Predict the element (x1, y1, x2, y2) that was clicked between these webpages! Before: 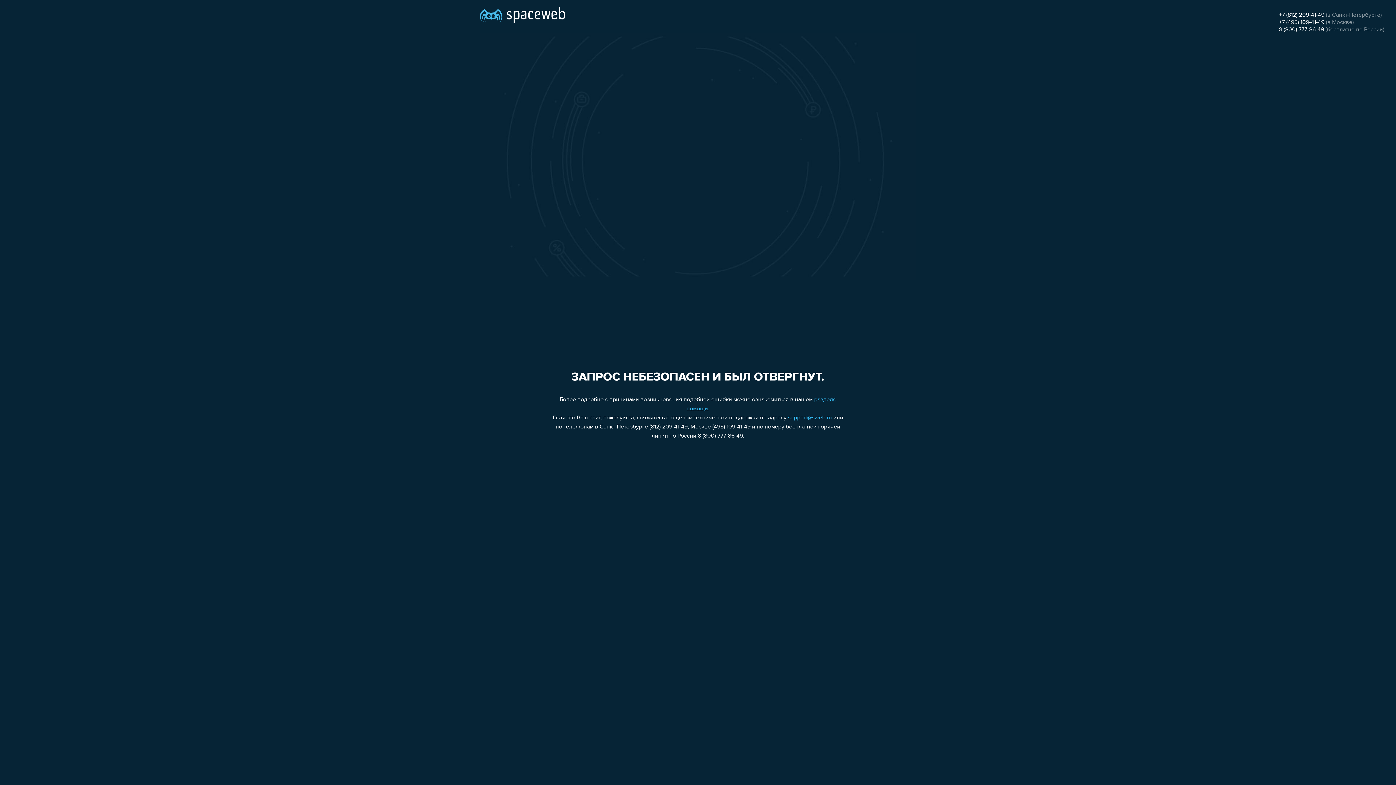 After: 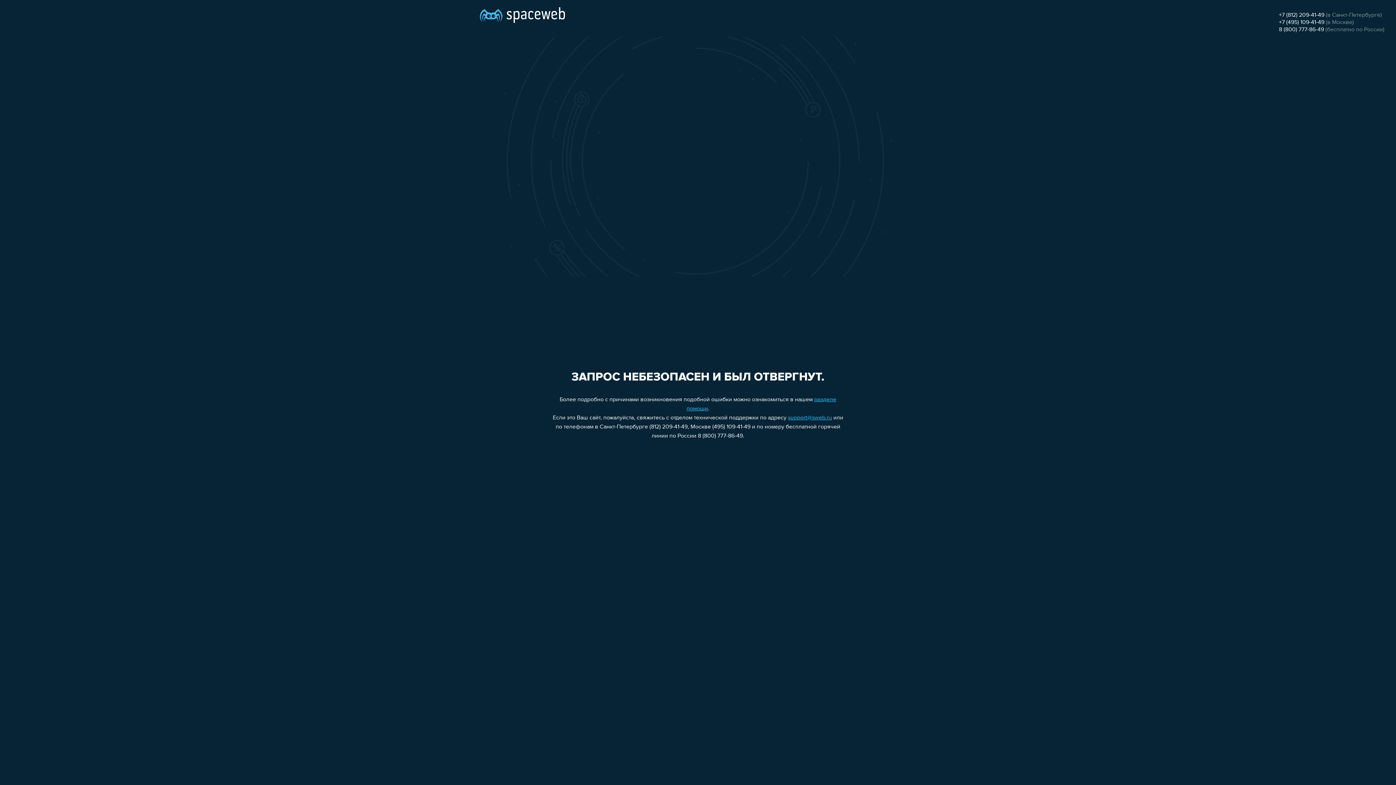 Action: label: 8 (800) 777-86-49 bbox: (1279, 26, 1324, 32)